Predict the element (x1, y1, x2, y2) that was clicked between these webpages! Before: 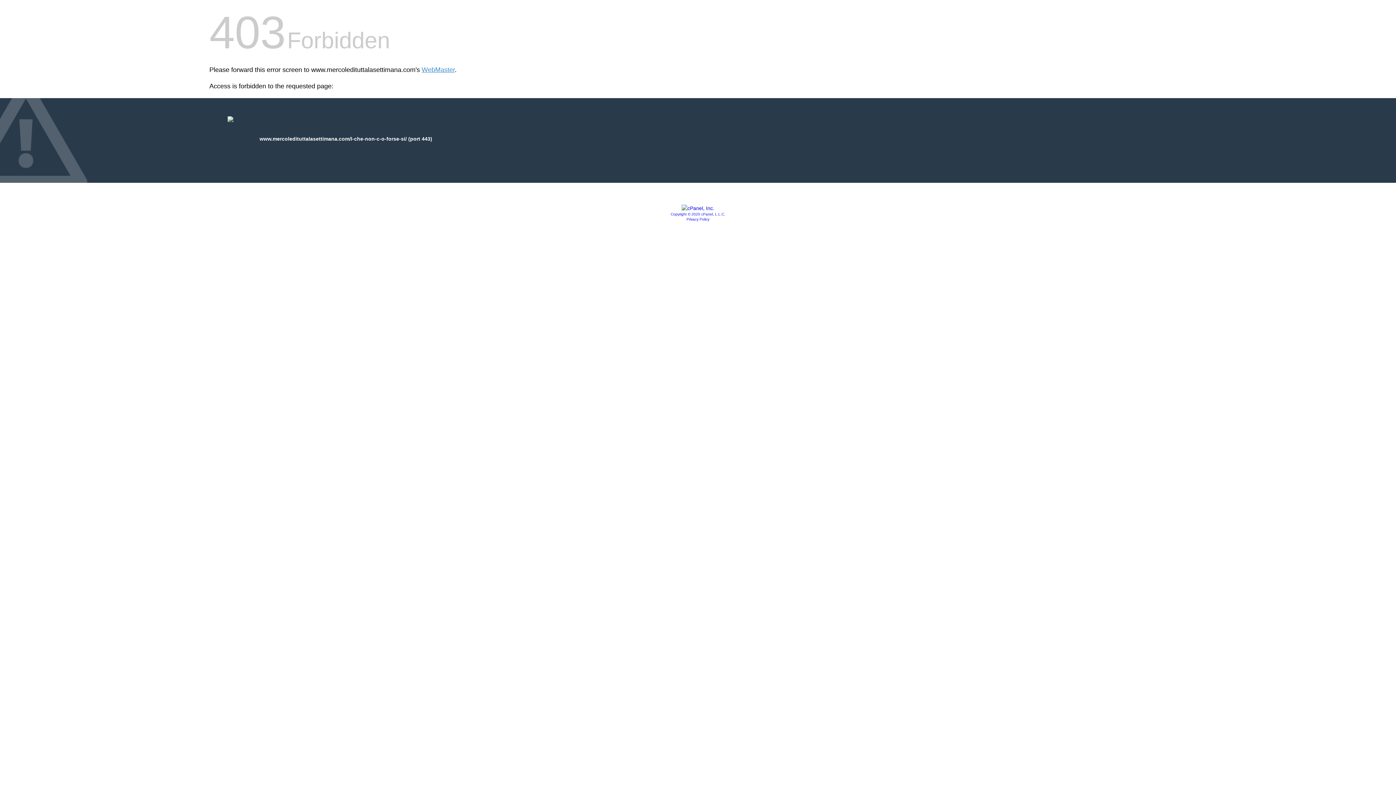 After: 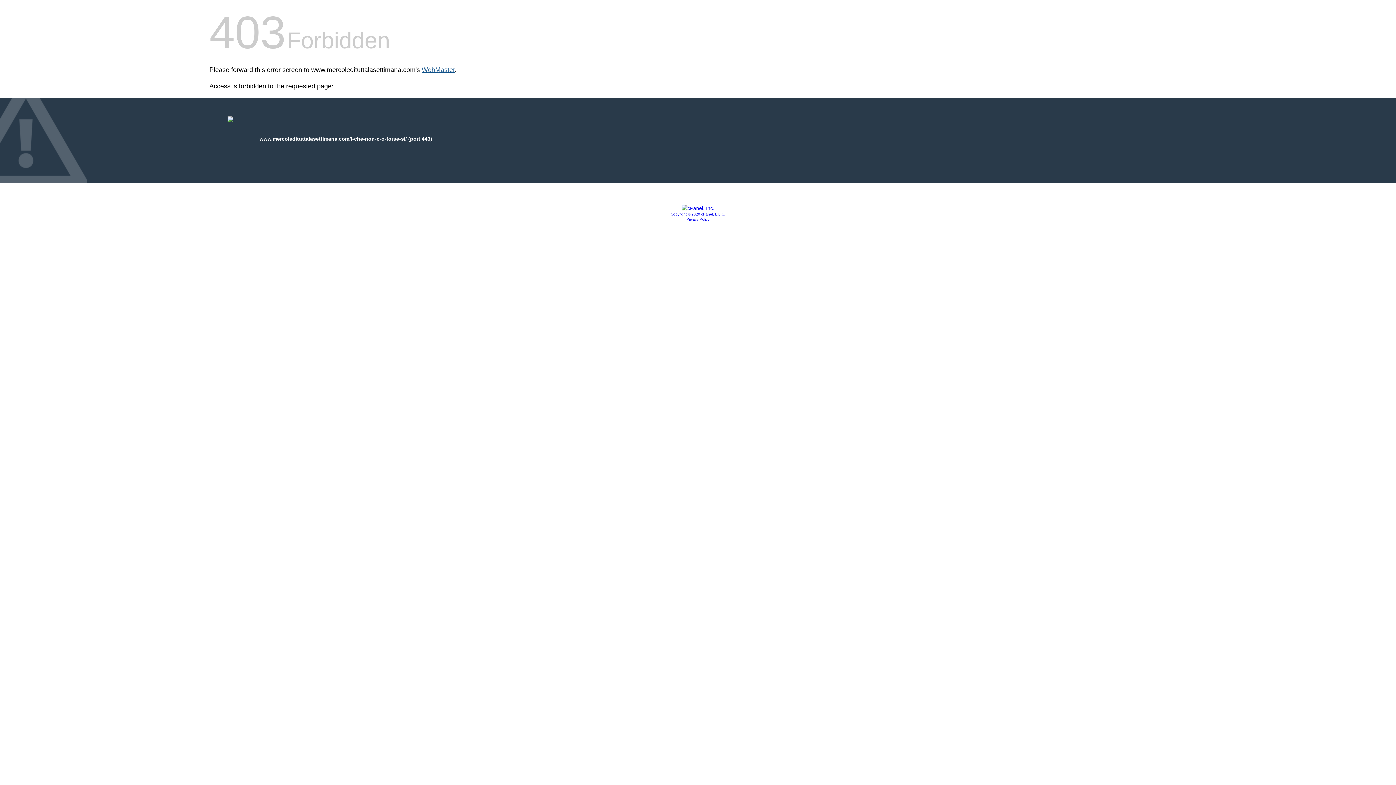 Action: label: WebMaster bbox: (421, 66, 454, 73)